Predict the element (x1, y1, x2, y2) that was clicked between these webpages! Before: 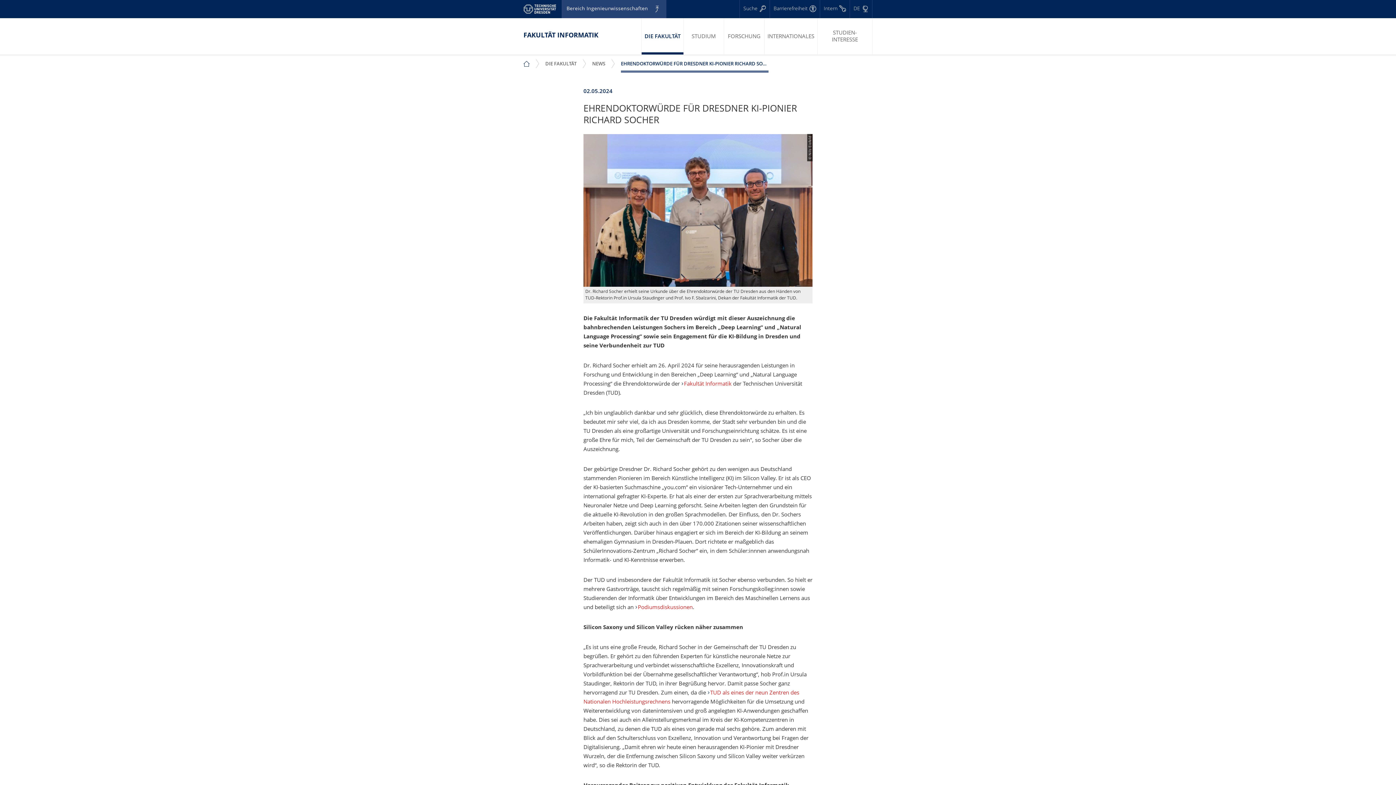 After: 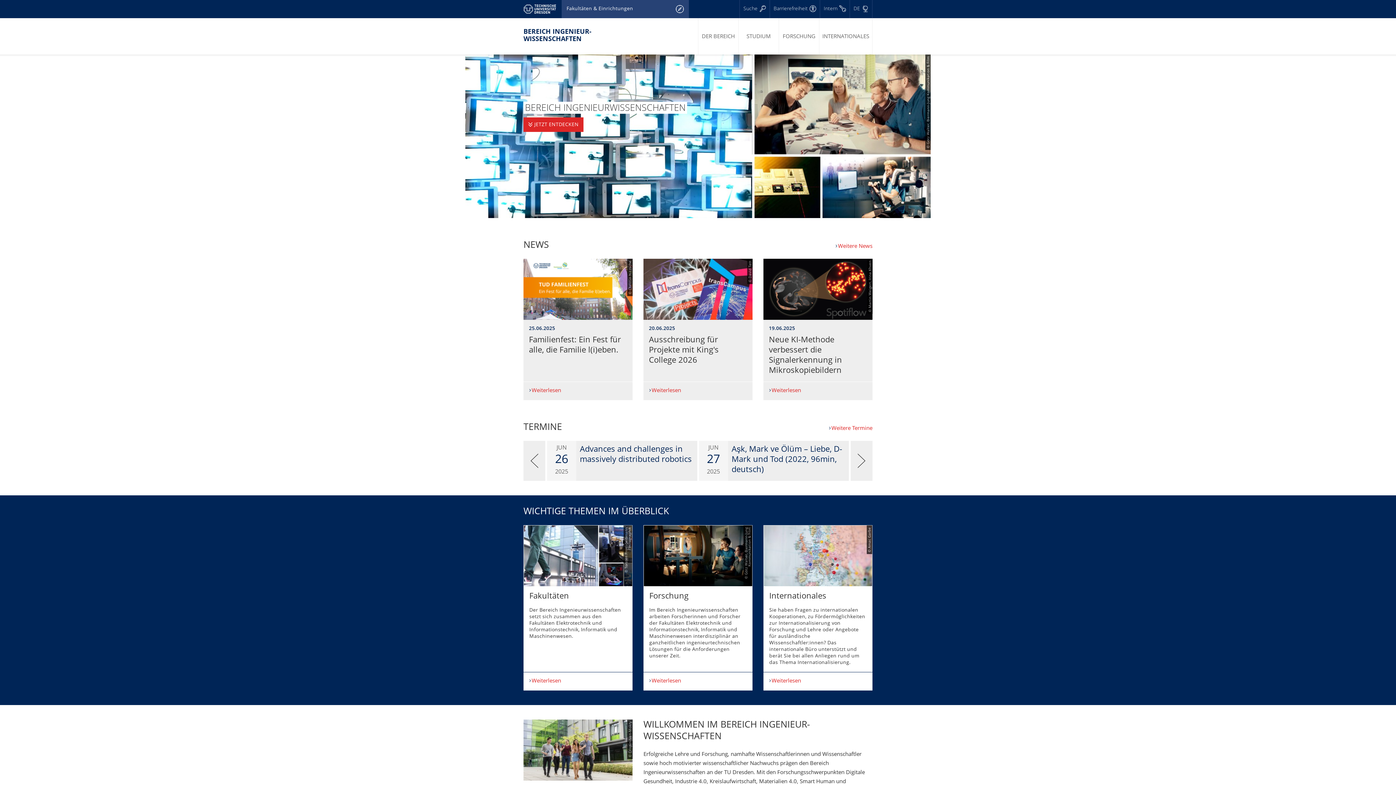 Action: label: Bereich Ingenieur­wissen­schaften bbox: (561, 0, 666, 18)